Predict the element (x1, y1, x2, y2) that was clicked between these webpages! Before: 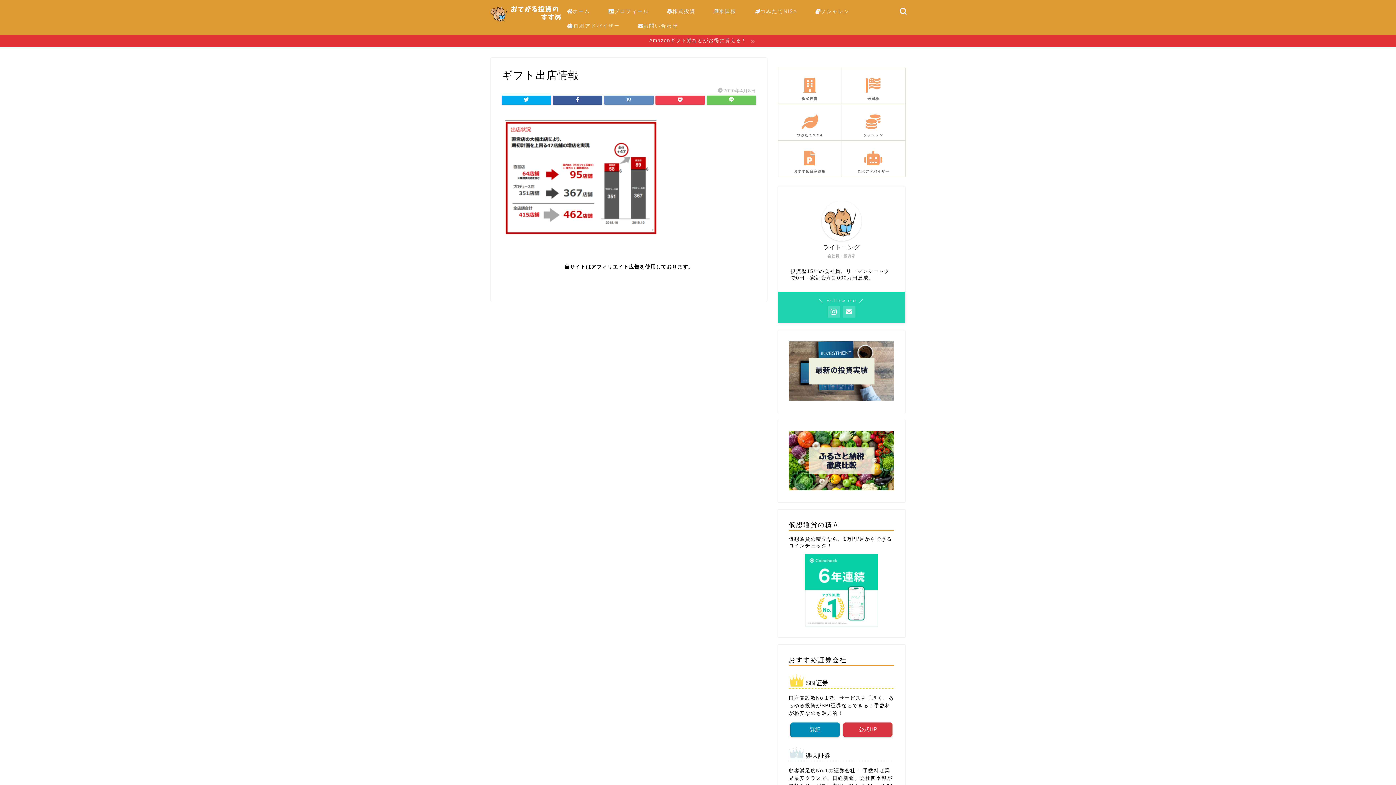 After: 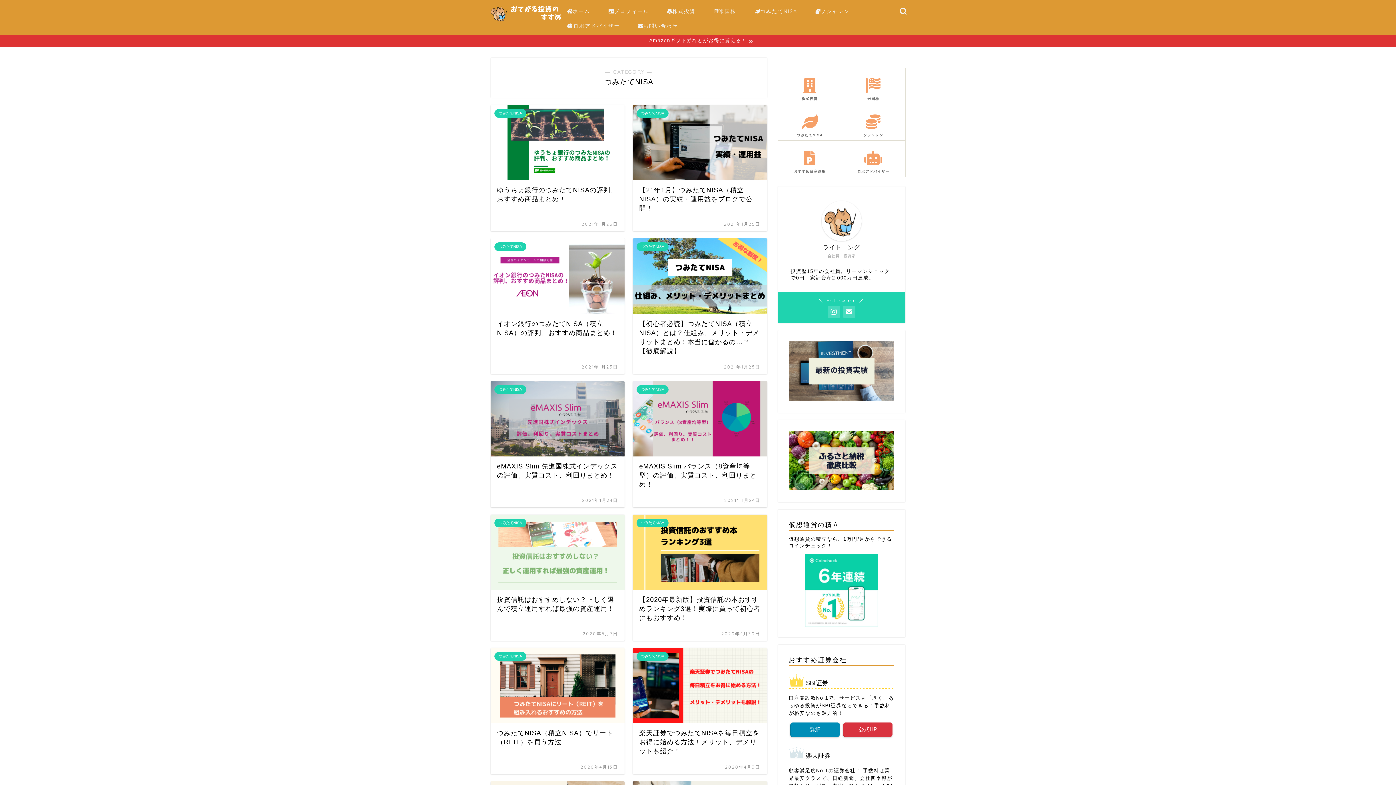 Action: bbox: (745, 5, 806, 20) label: つみたてNISA